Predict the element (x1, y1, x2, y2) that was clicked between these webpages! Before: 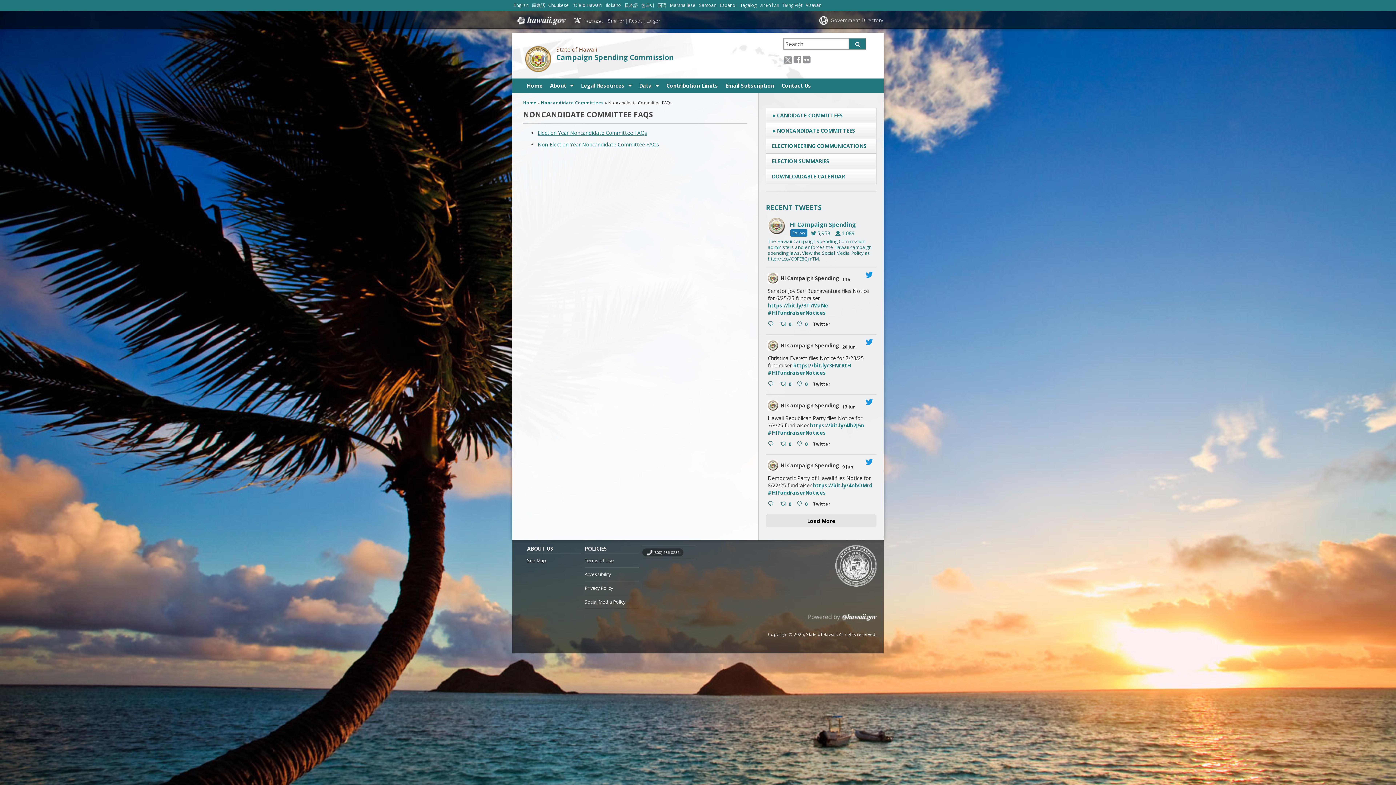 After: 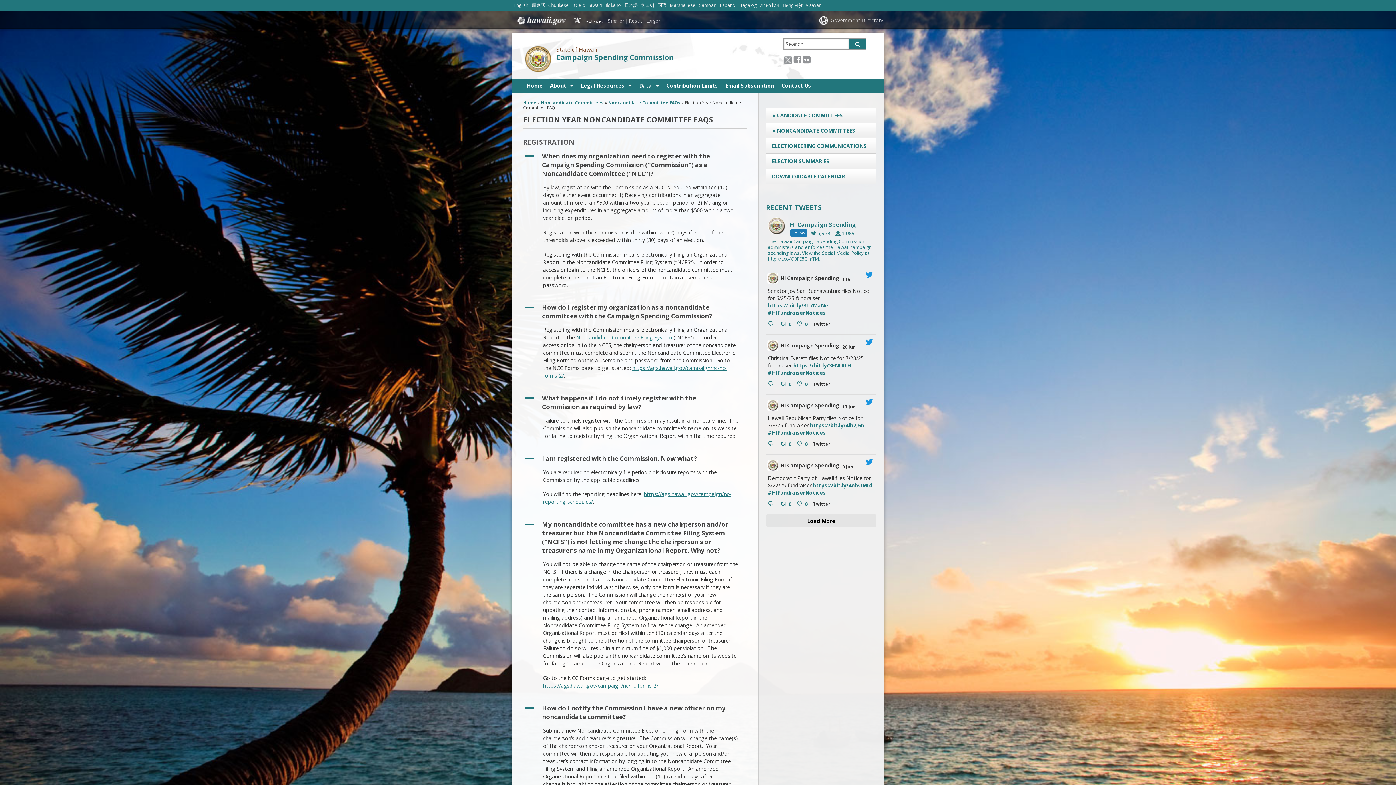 Action: label: Election Year Noncandidate Committee FAQs bbox: (537, 129, 647, 136)